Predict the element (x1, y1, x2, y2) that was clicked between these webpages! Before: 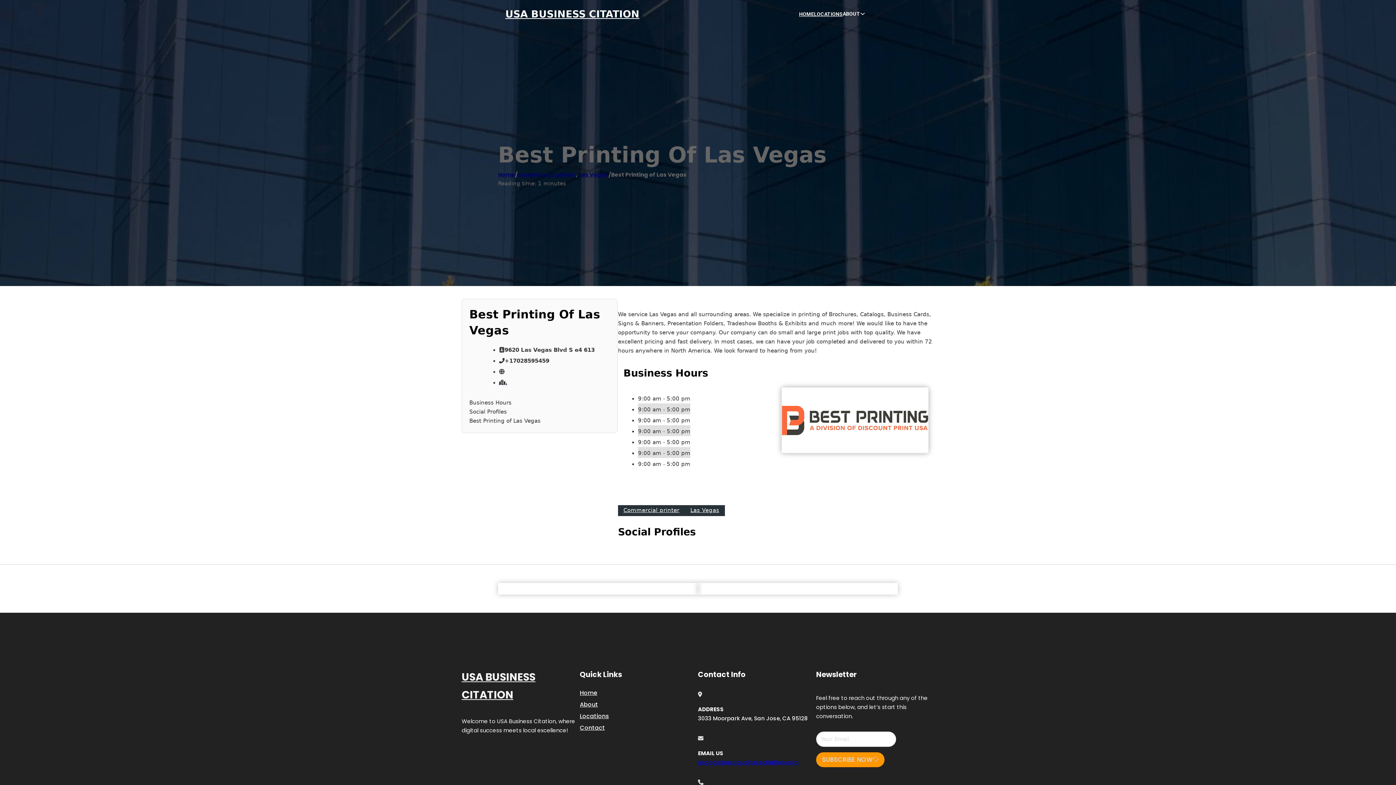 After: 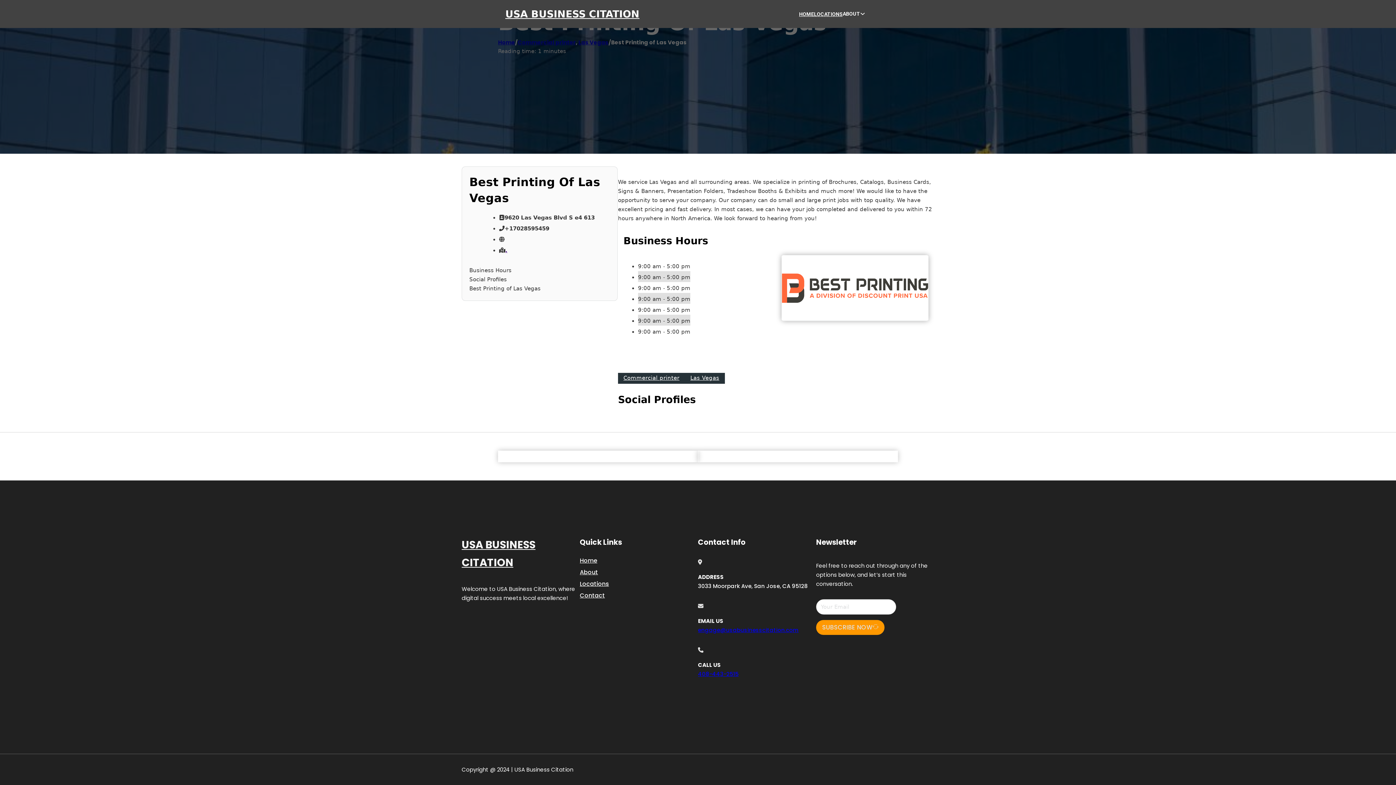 Action: bbox: (469, 407, 610, 416) label: Social Profiles